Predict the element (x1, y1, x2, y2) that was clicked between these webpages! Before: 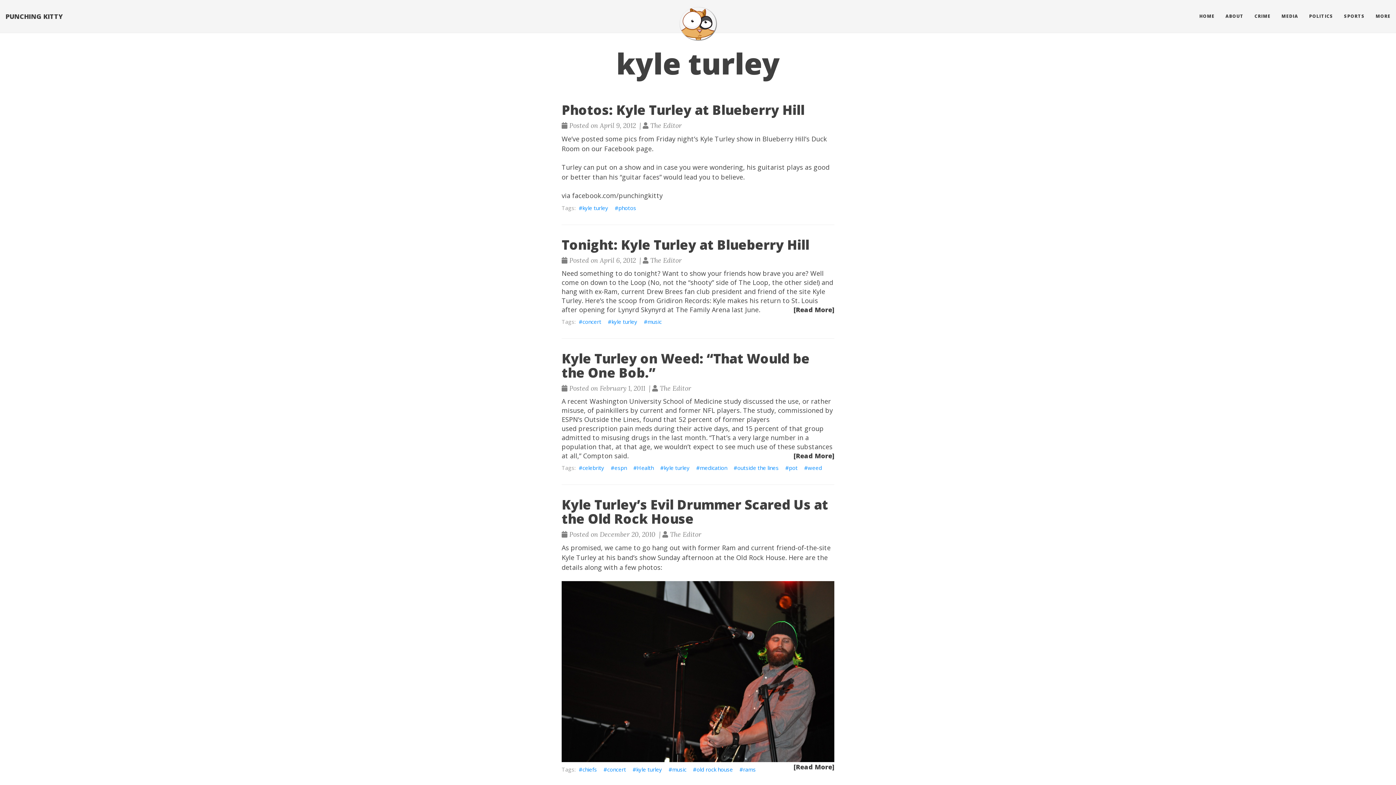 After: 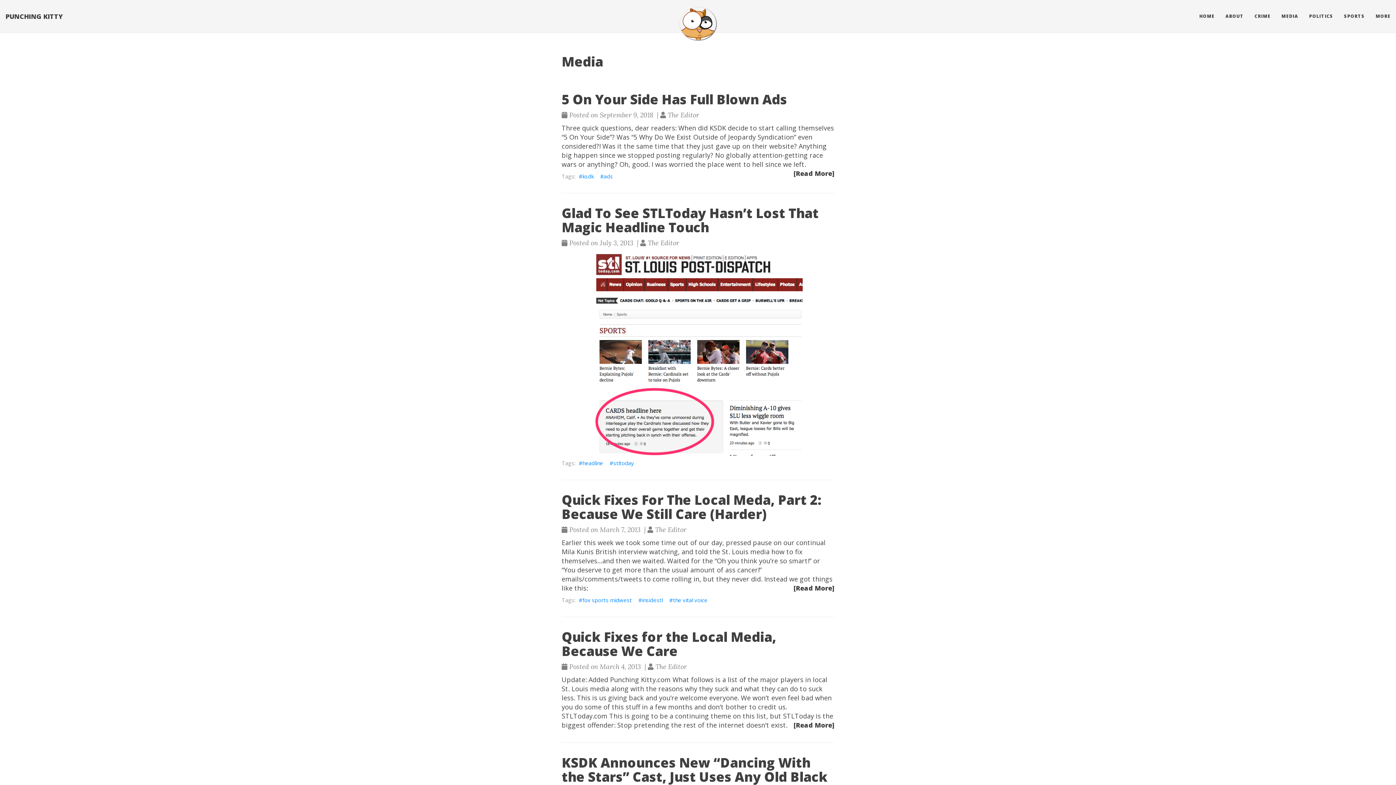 Action: bbox: (1276, 7, 1304, 25) label: MEDIA